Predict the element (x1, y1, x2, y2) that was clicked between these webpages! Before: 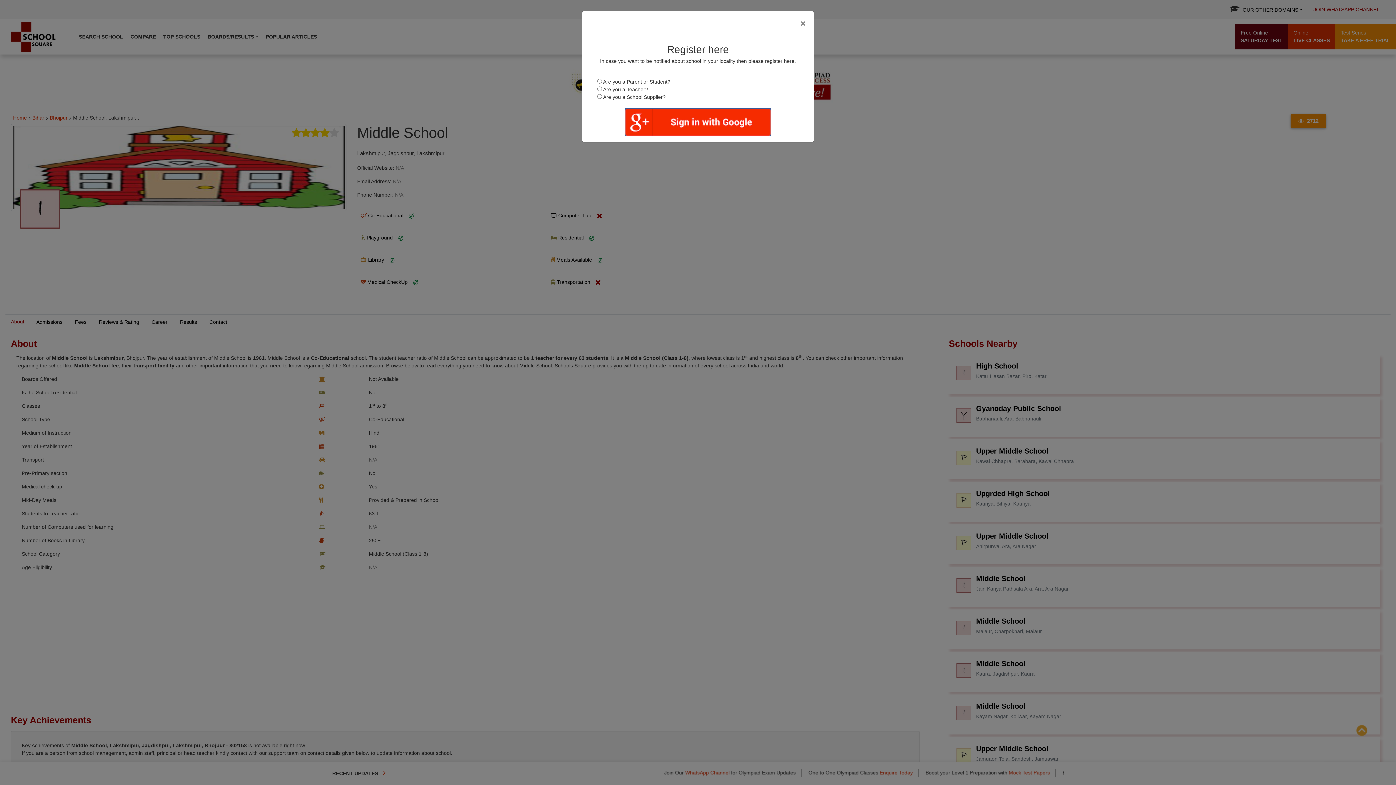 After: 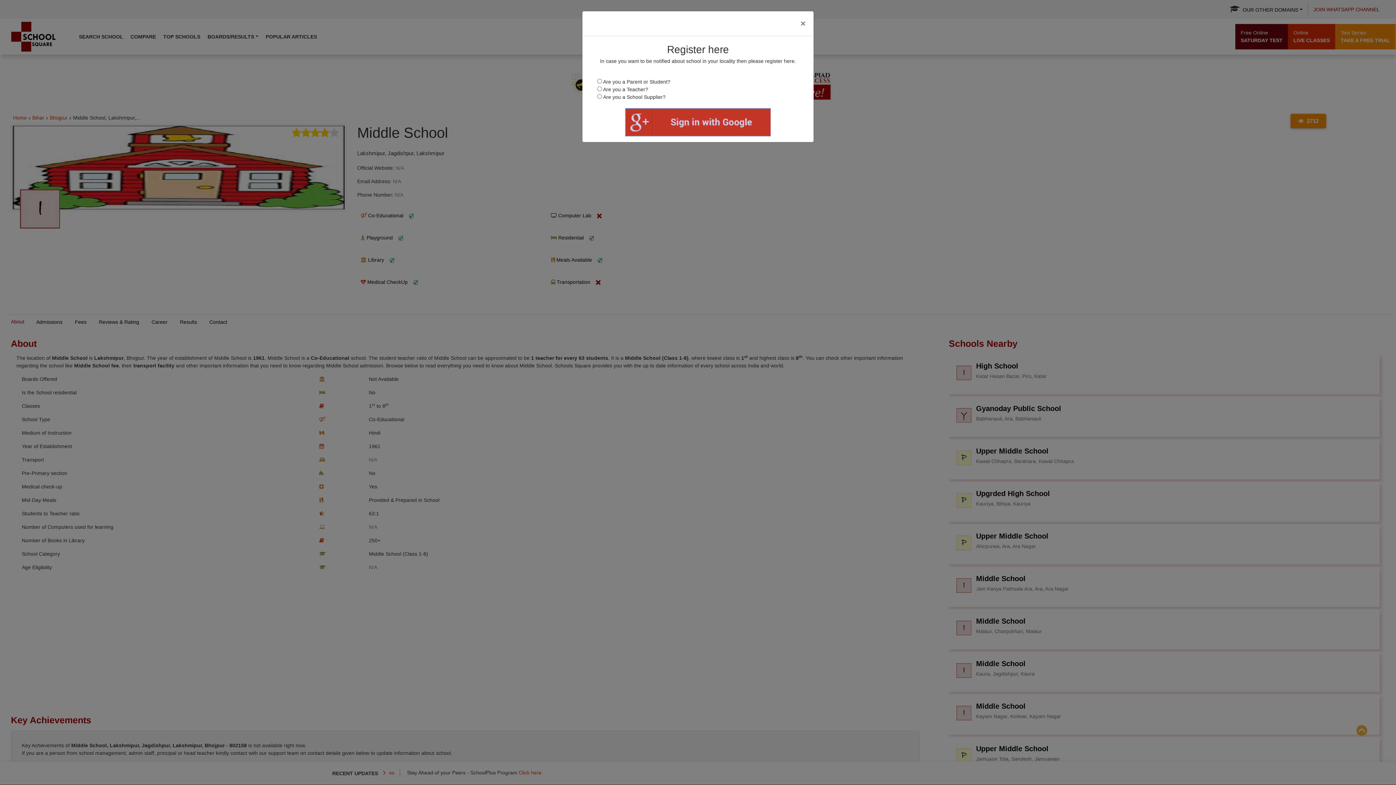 Action: bbox: (625, 108, 770, 136)